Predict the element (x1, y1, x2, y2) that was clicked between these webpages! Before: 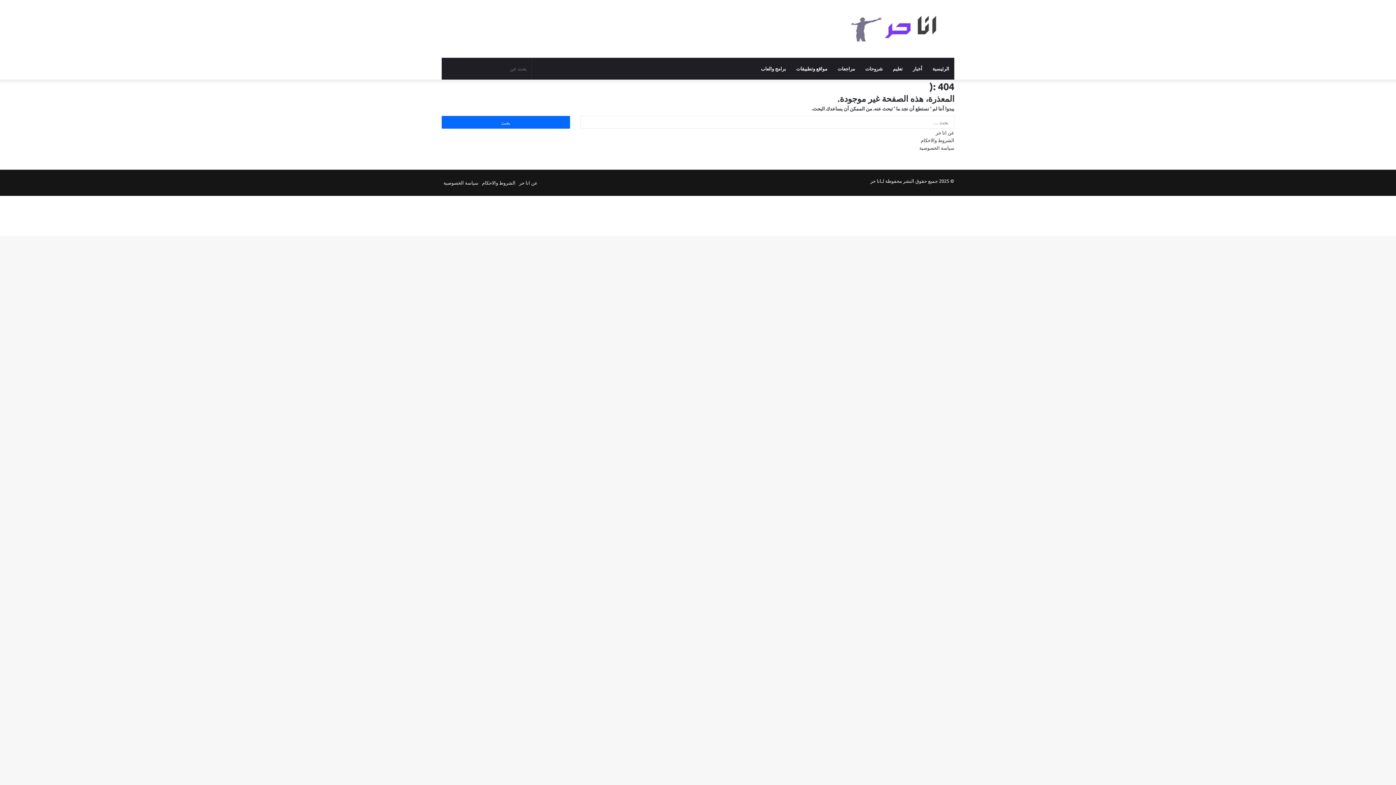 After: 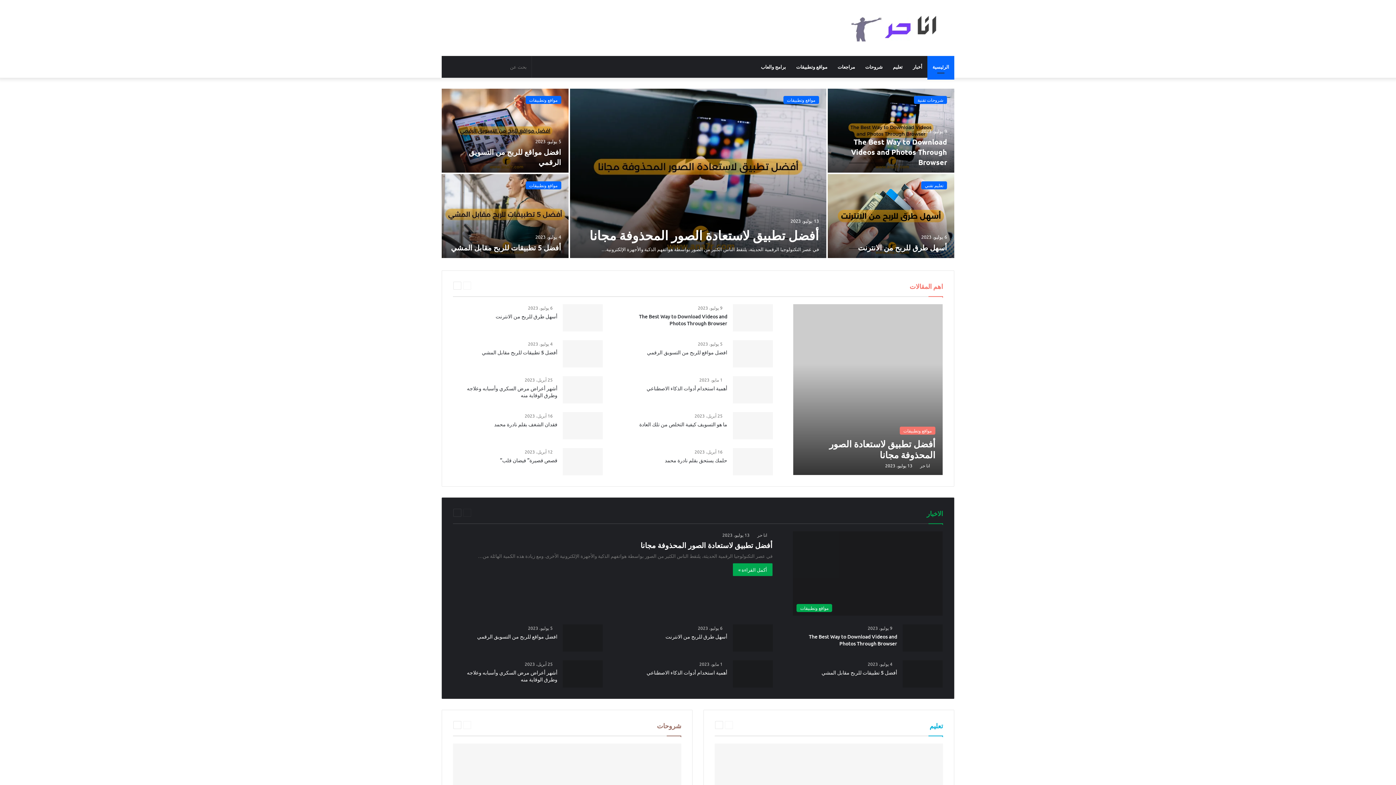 Action: label: الرئيسية bbox: (927, 57, 954, 79)